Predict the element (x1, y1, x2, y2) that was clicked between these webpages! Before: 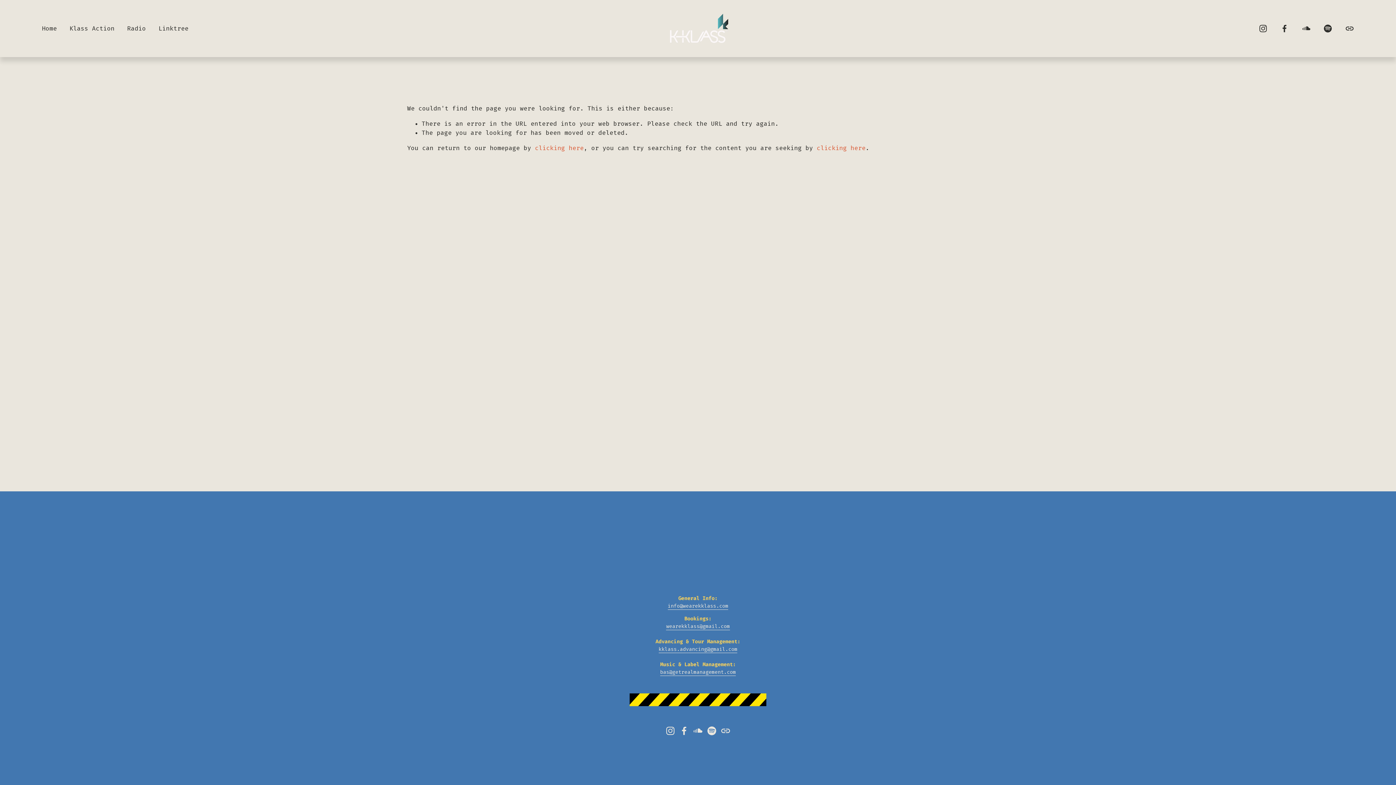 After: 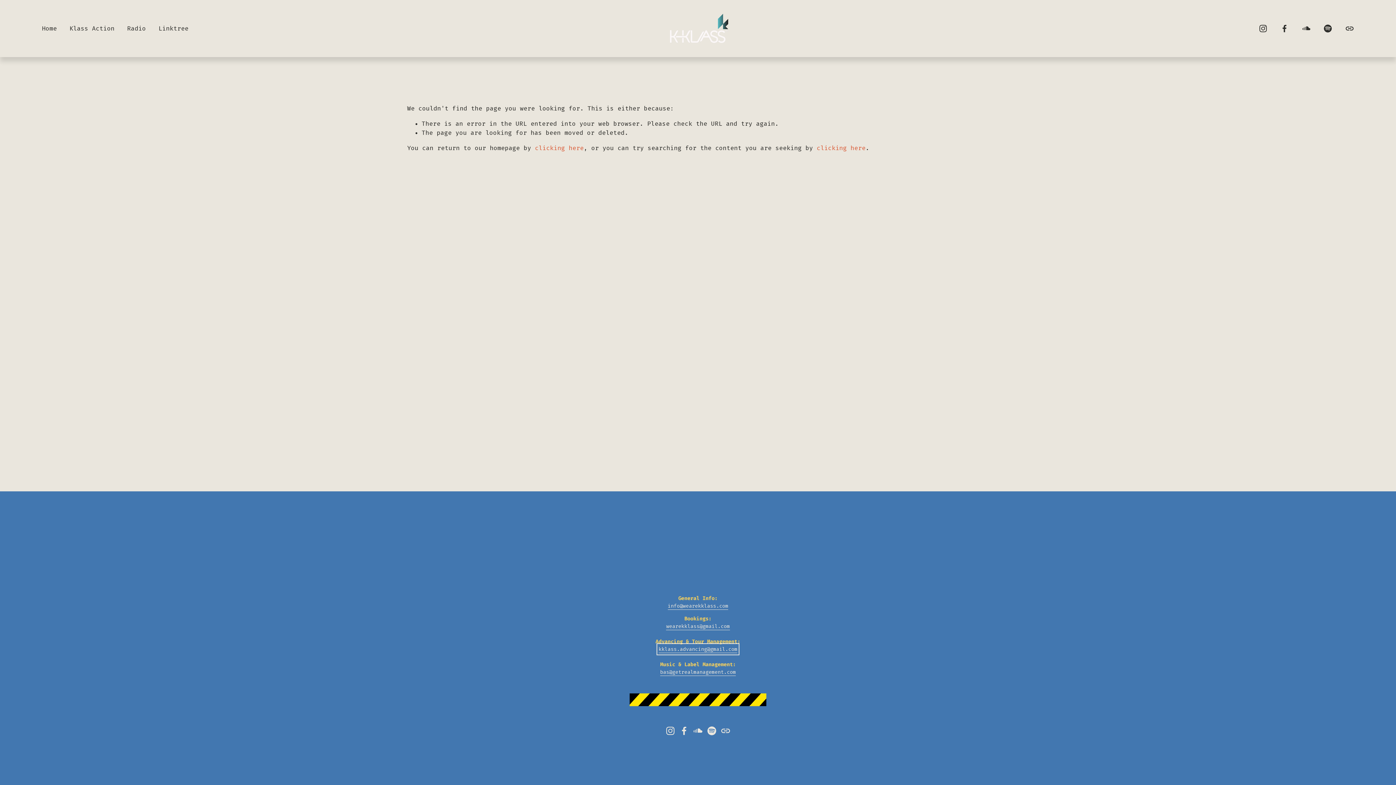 Action: bbox: (658, 645, 737, 653) label: kklass.advancing@gmail.com